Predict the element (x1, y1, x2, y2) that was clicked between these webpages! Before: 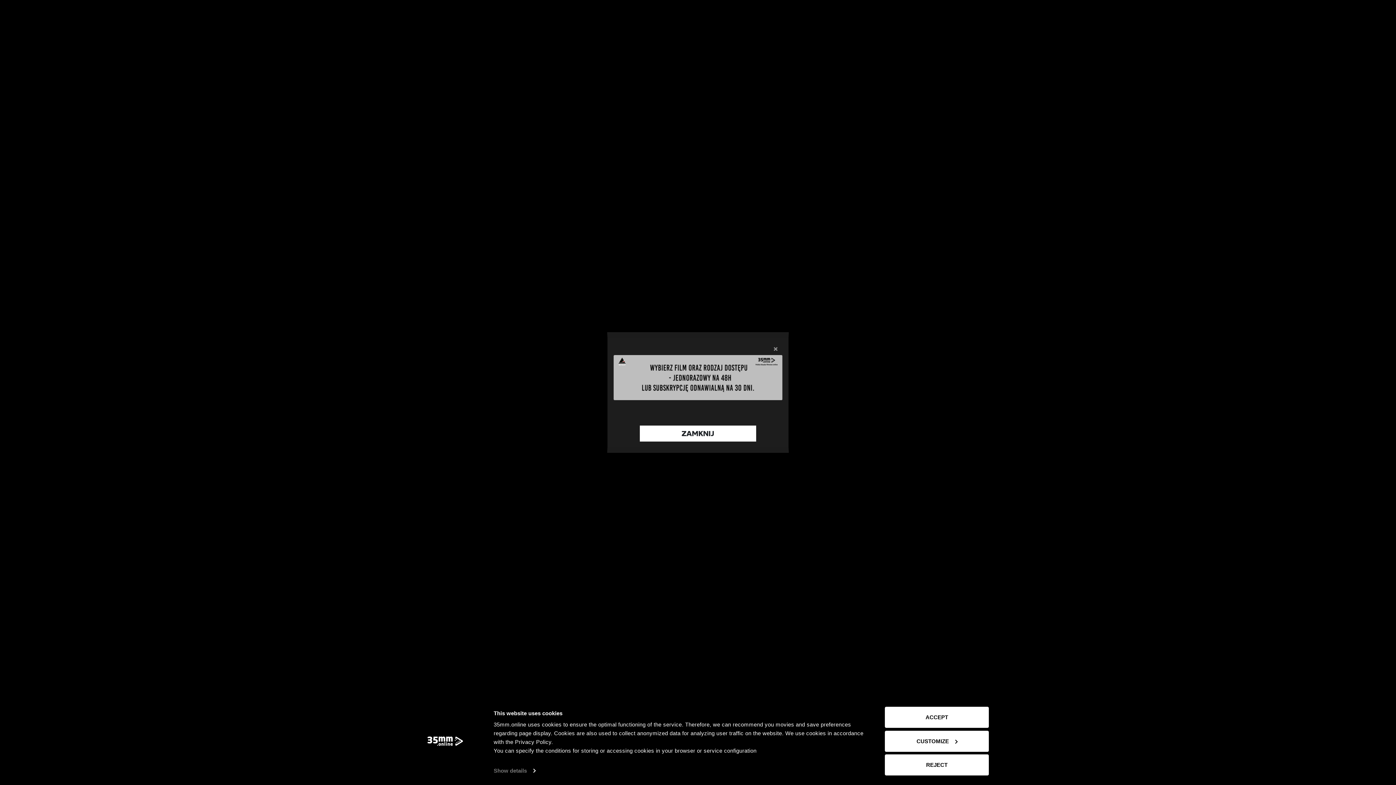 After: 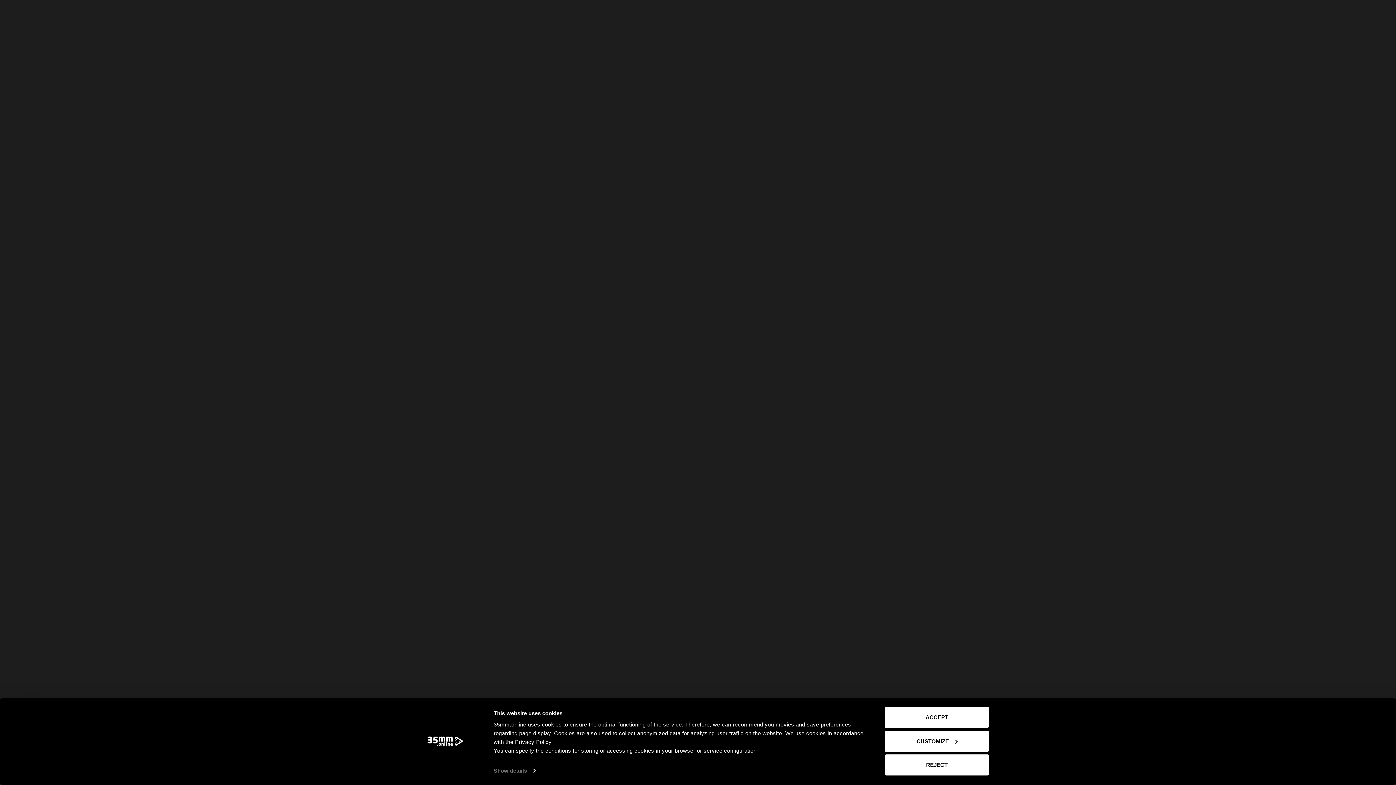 Action: label: Zamknij bbox: (766, 319, 783, 340)